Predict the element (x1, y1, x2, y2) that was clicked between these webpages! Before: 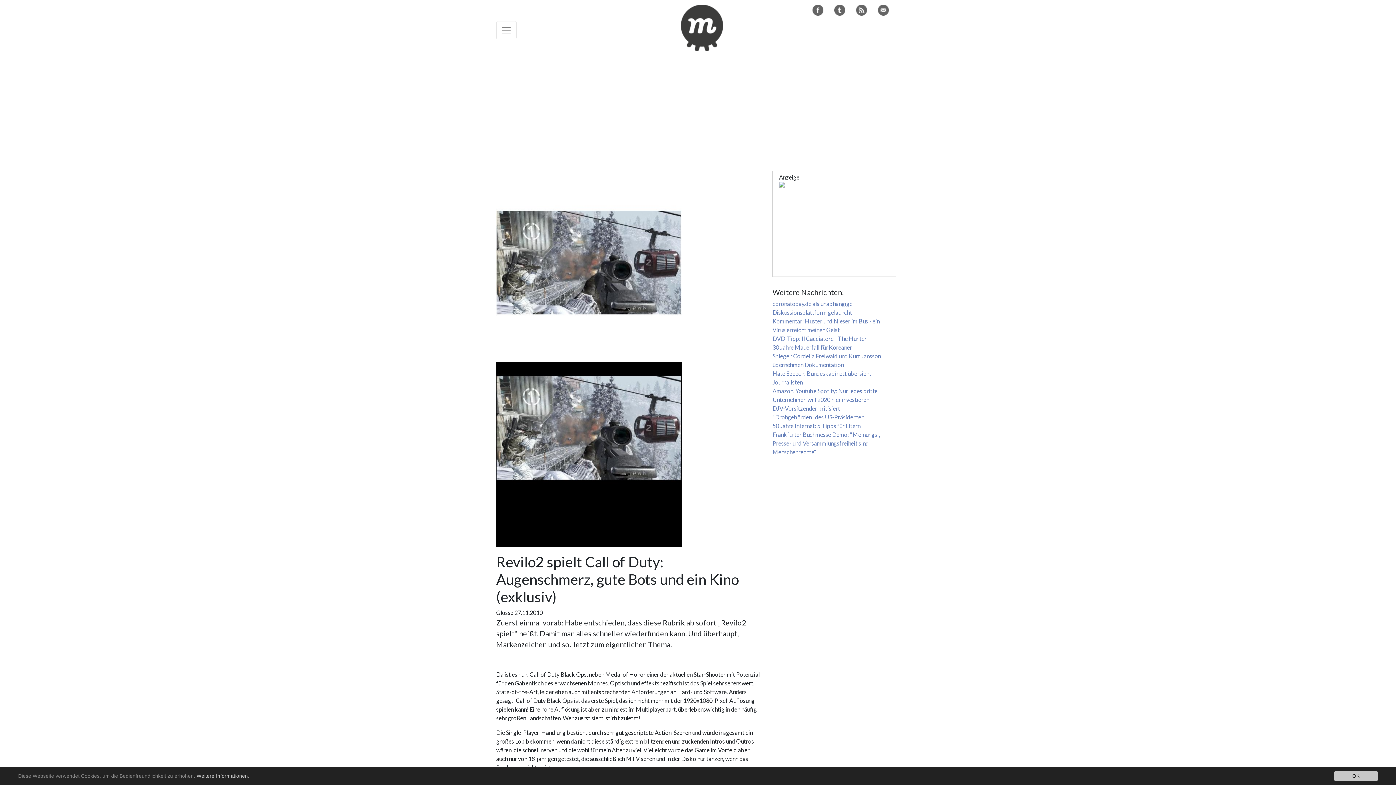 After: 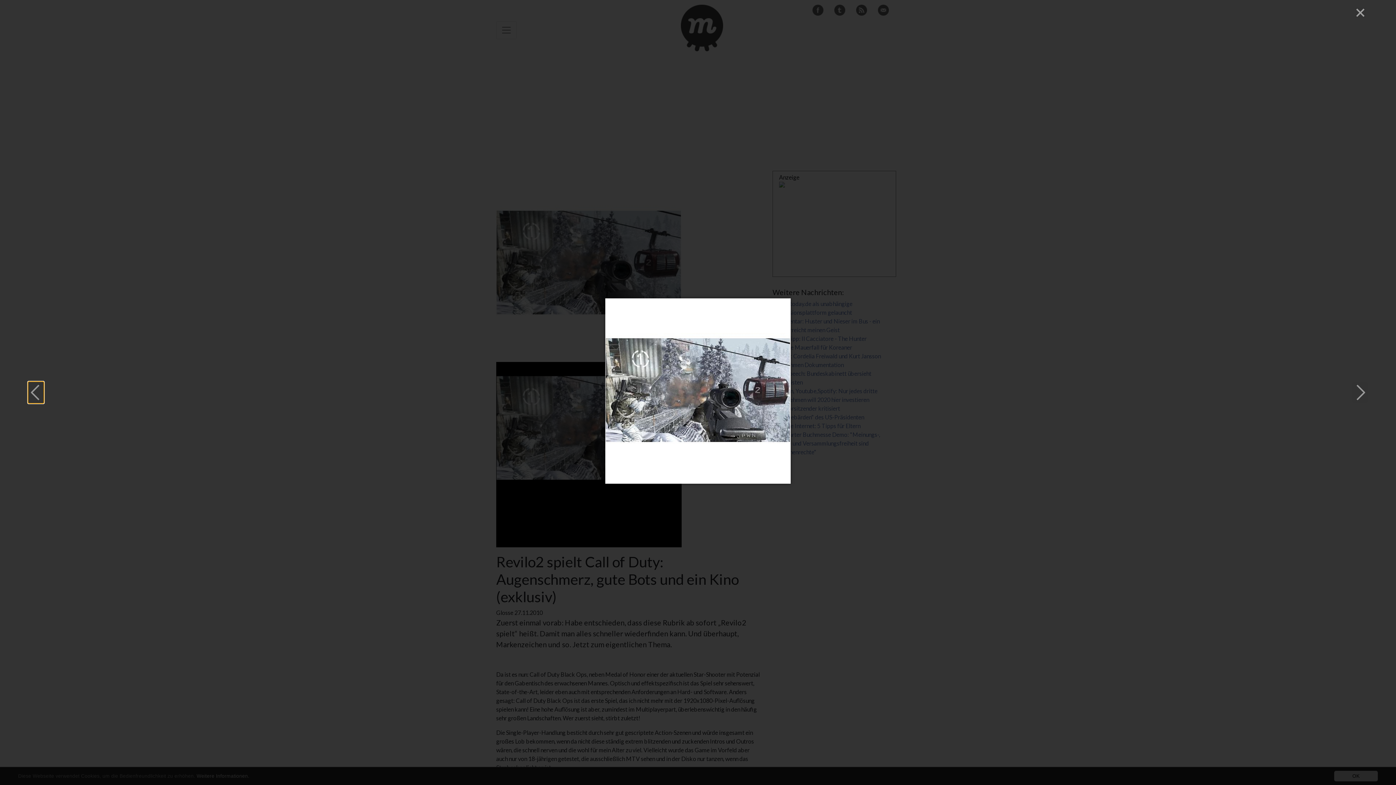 Action: bbox: (496, 259, 681, 266)